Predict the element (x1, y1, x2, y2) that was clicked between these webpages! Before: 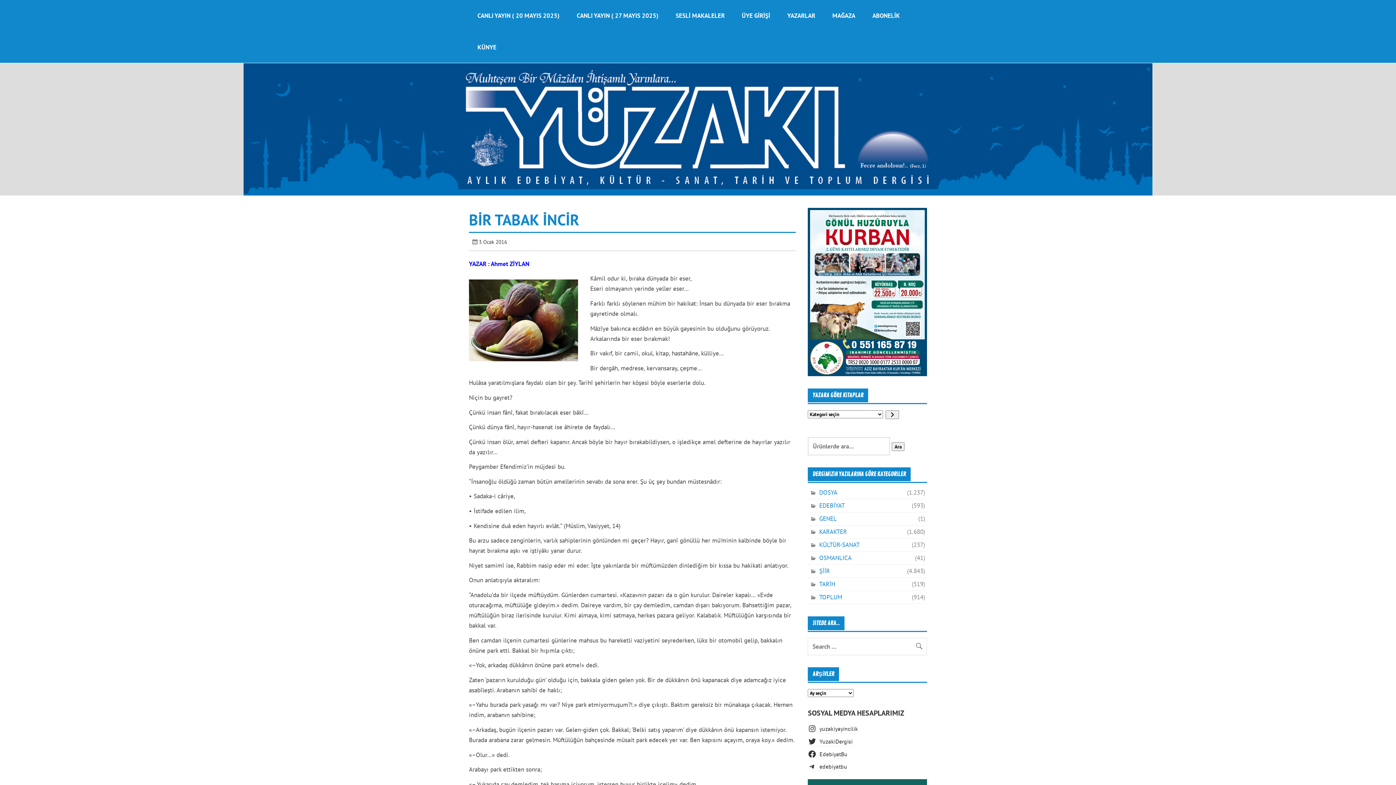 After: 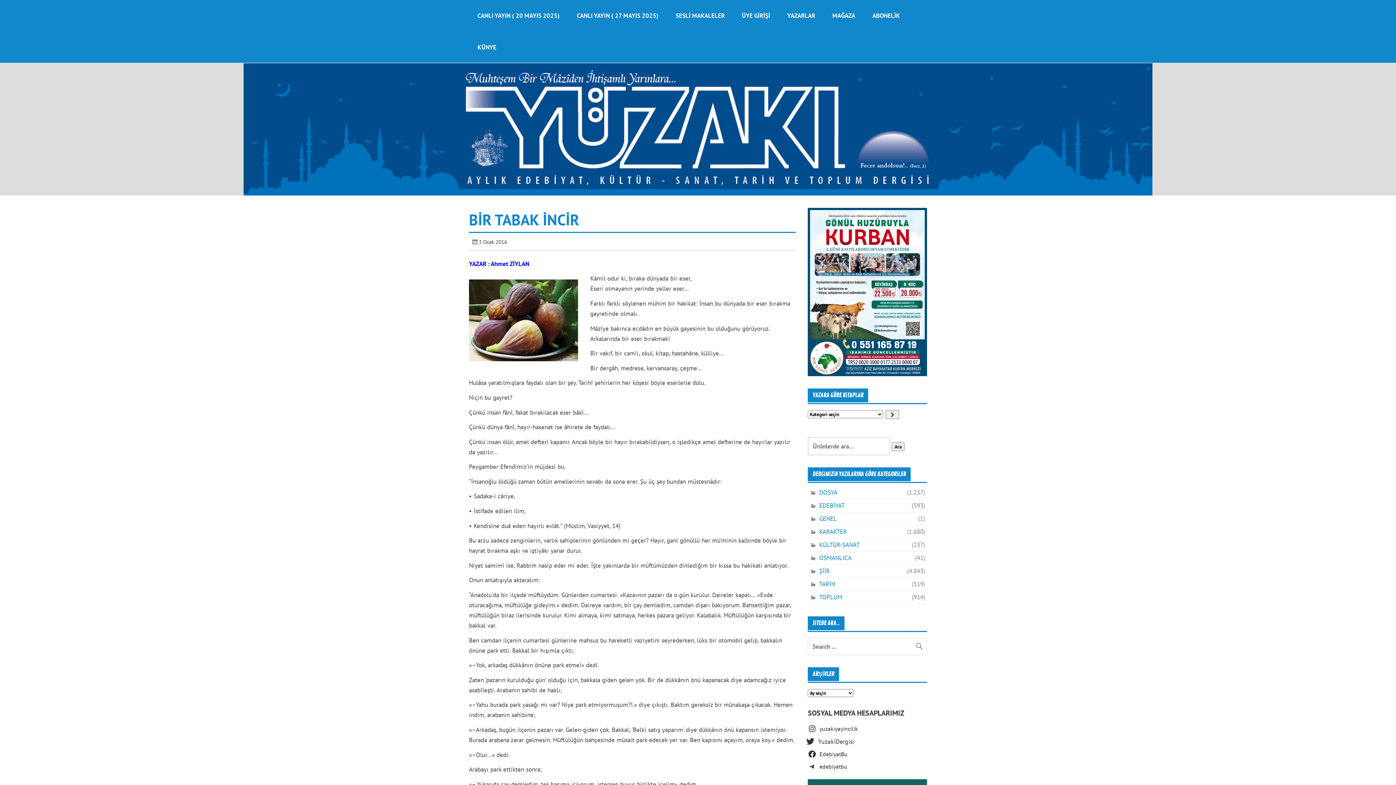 Action: label: YuzakiDergisi bbox: (808, 737, 855, 746)